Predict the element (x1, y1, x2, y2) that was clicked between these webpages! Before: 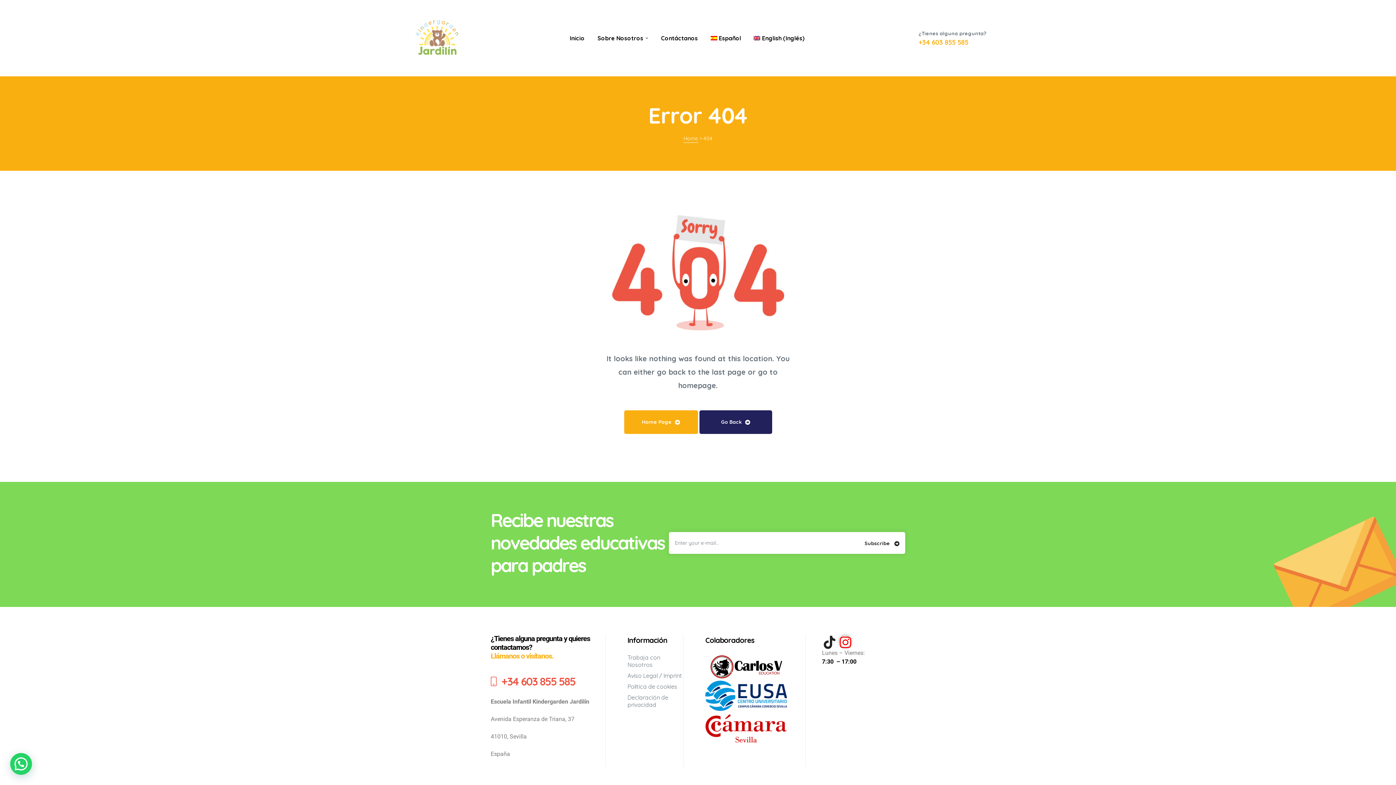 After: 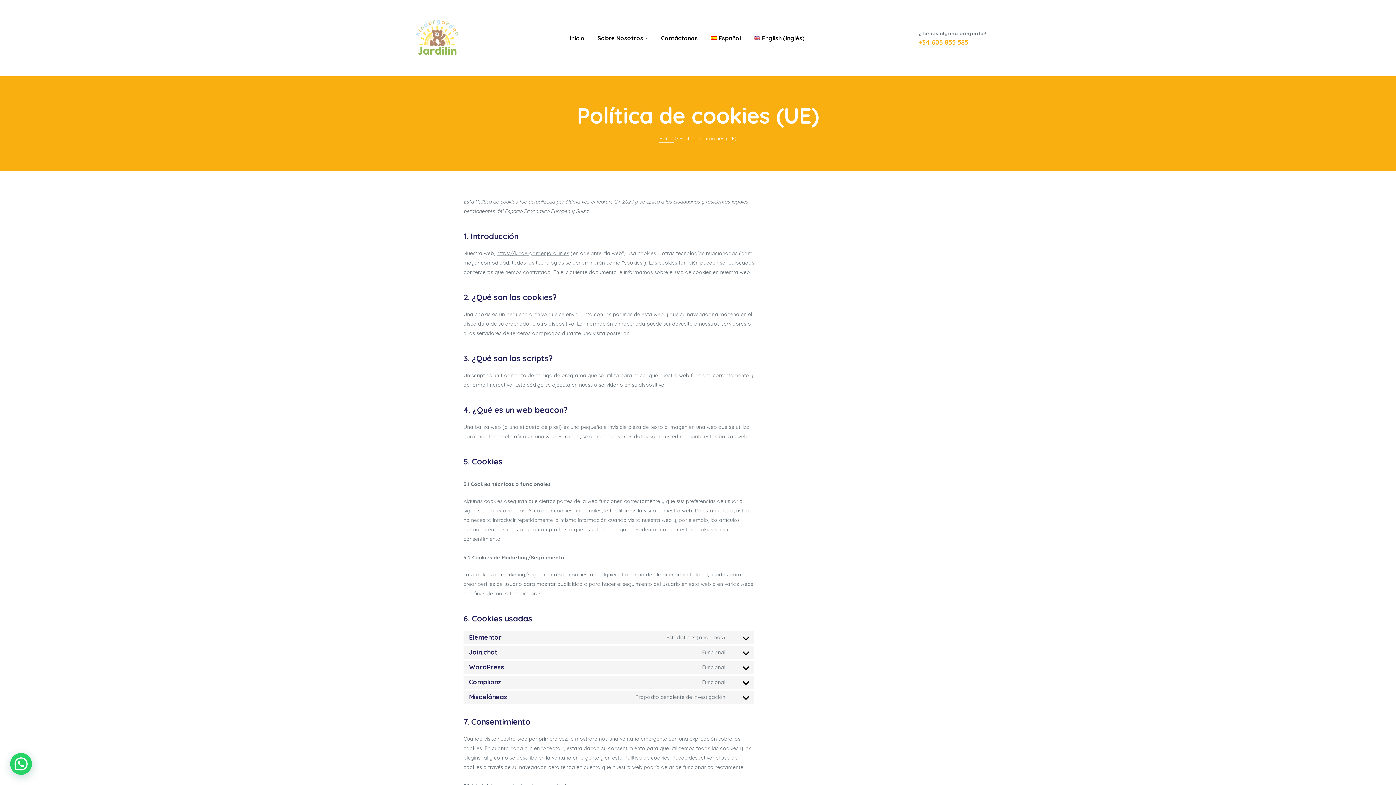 Action: bbox: (627, 681, 683, 692) label: Política de cookies